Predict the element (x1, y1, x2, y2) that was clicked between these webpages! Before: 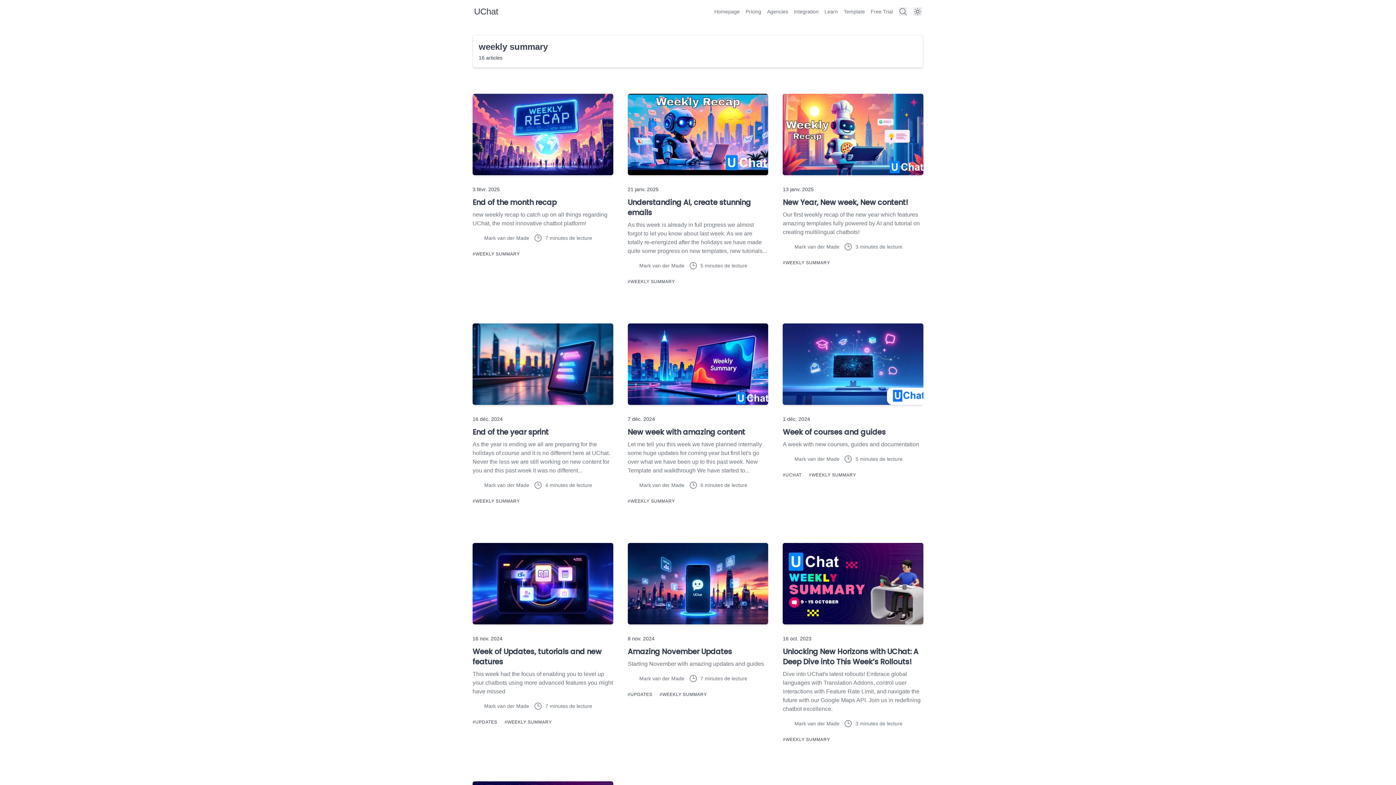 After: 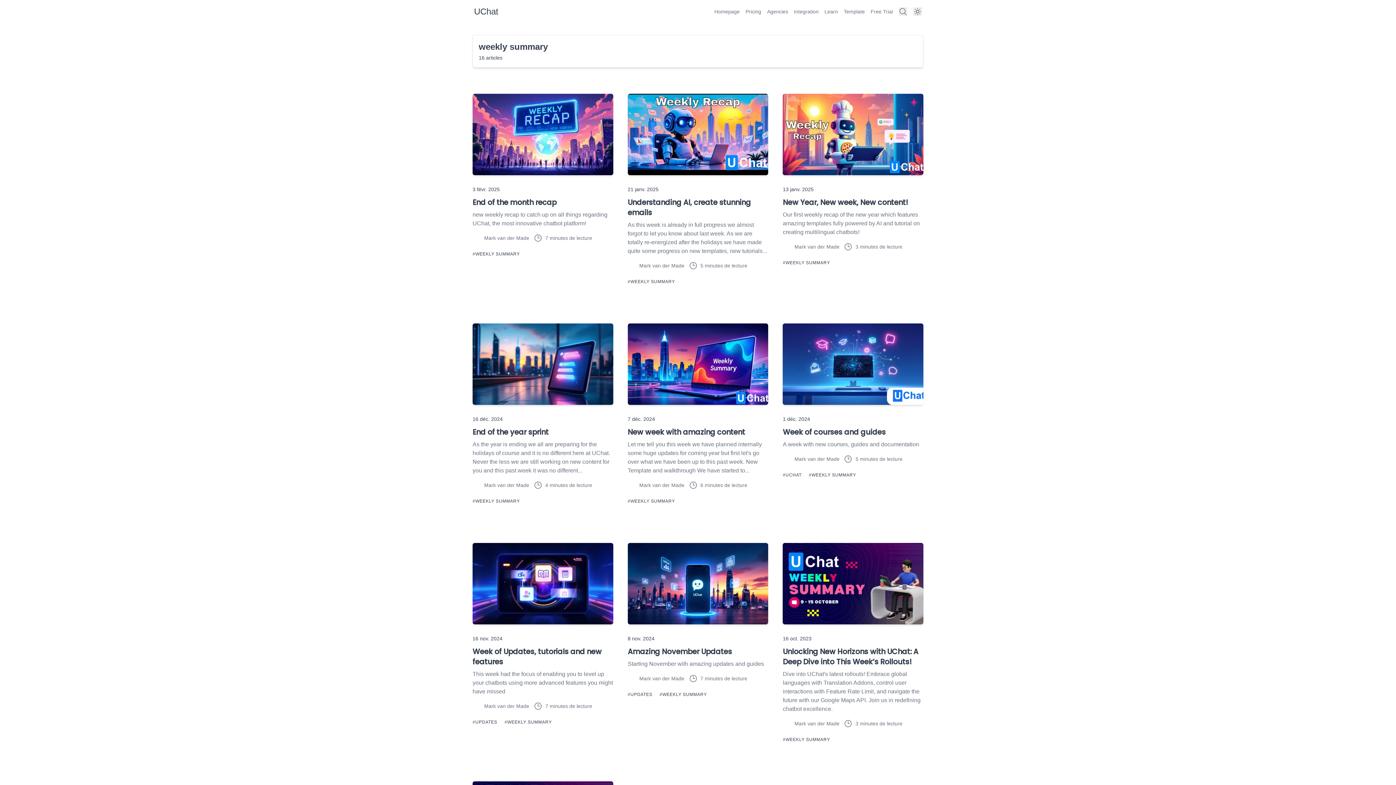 Action: bbox: (809, 471, 862, 477) label: #WEEKLY SUMMARY